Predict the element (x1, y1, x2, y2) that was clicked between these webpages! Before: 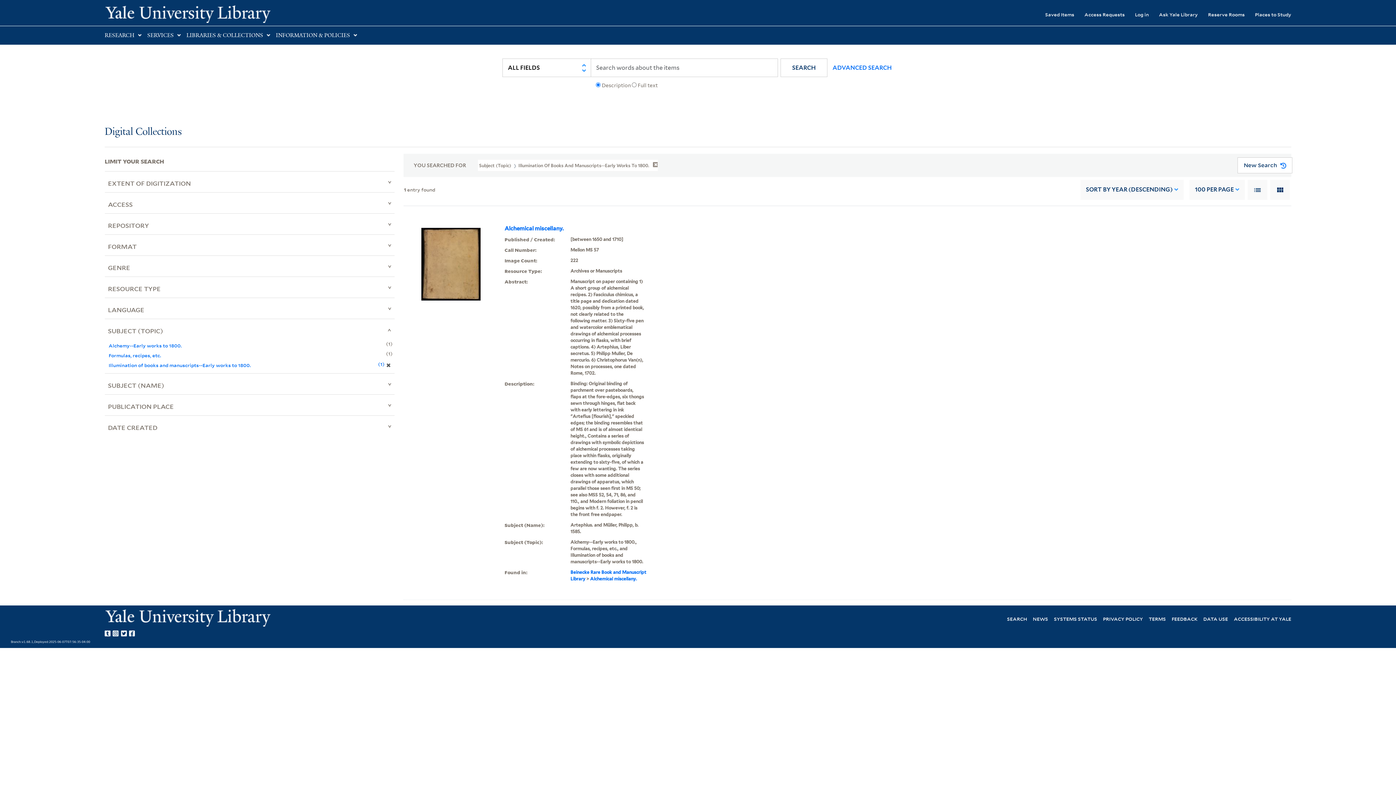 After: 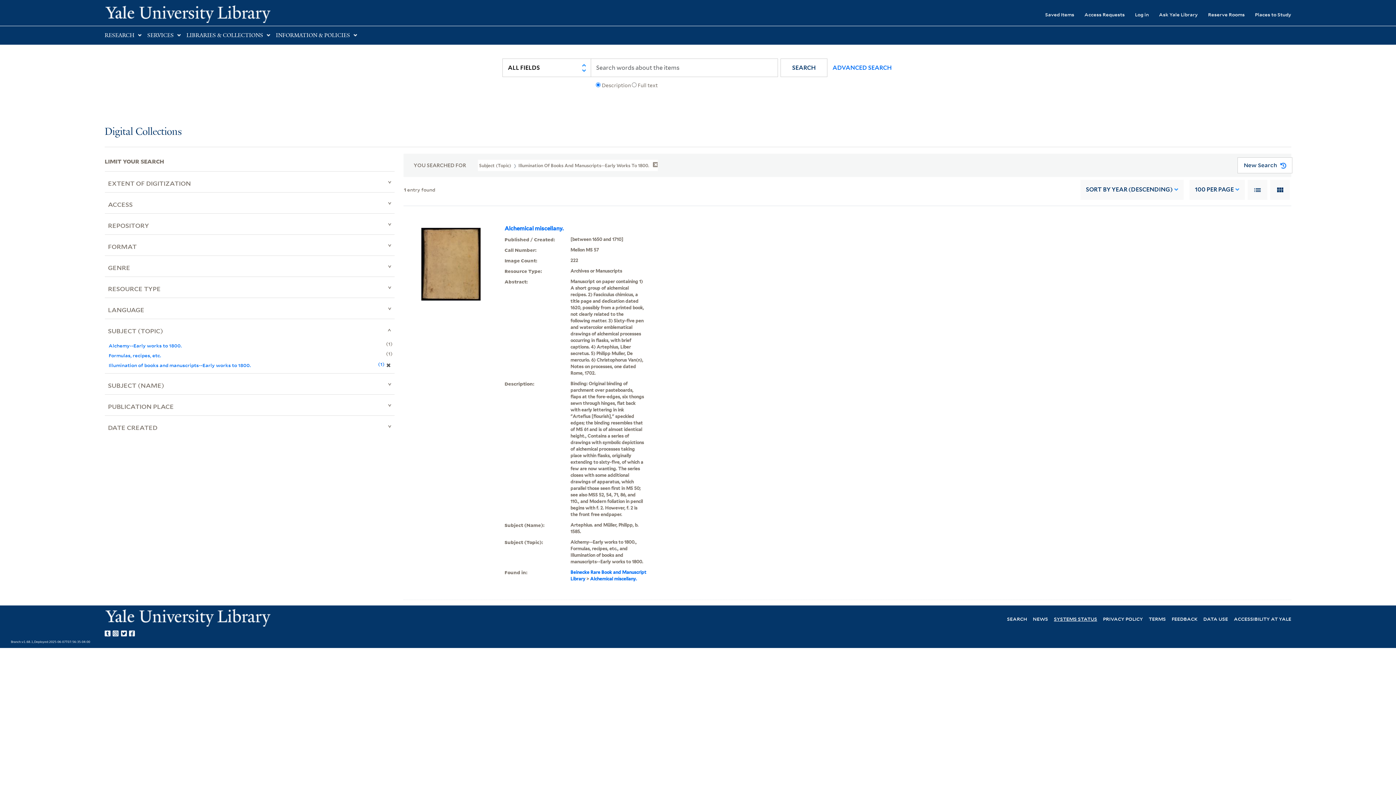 Action: label: SYSTEMS STATUS bbox: (1054, 615, 1097, 622)